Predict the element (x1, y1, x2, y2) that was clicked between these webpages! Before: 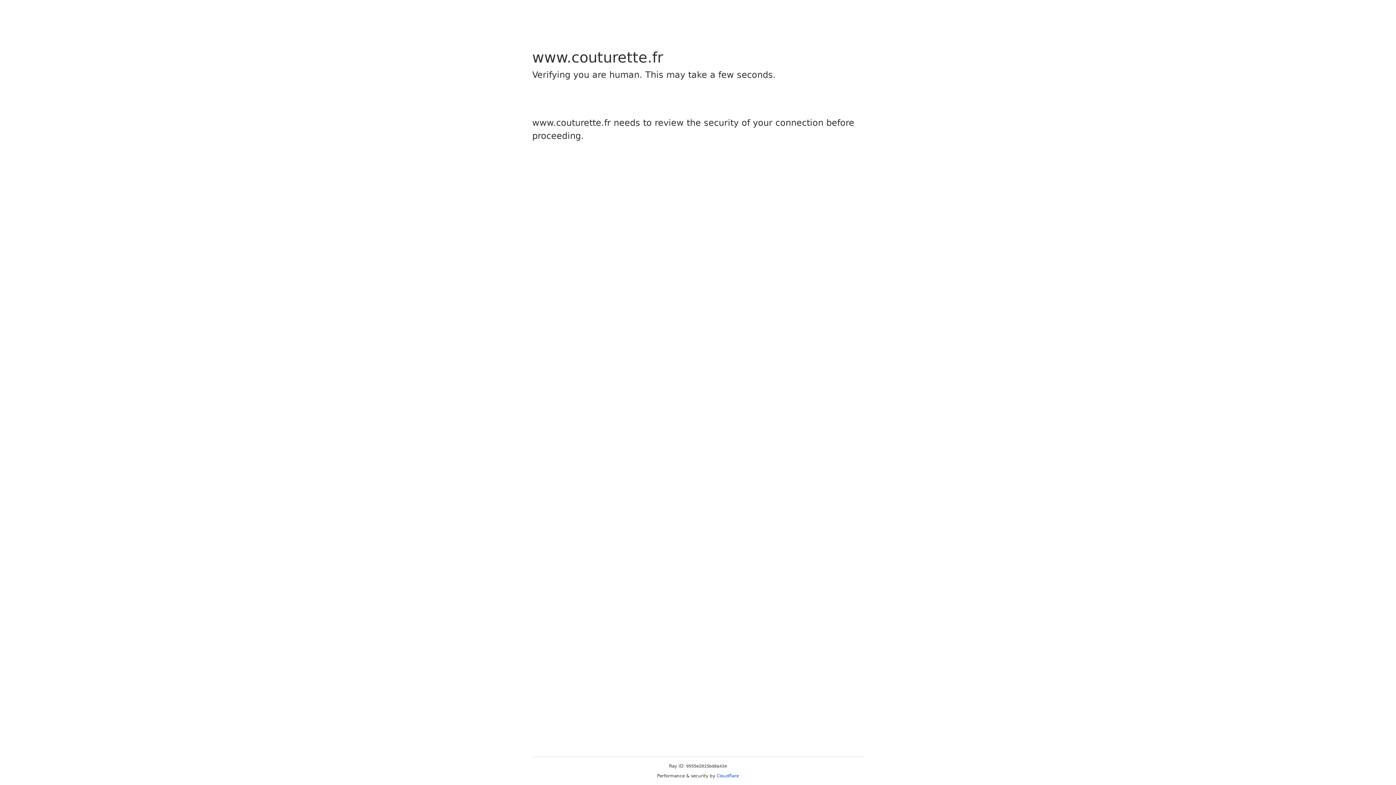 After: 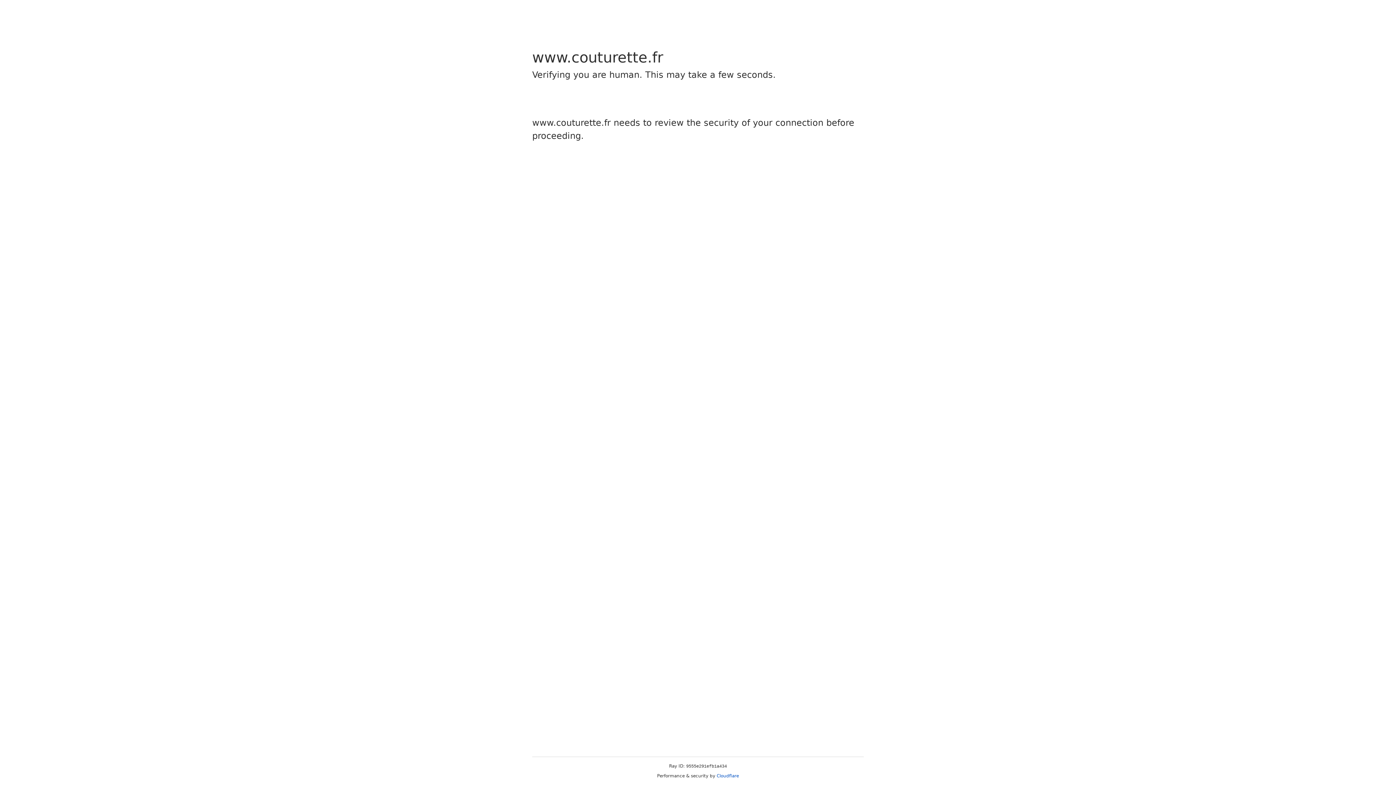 Action: label: Cloudflare bbox: (716, 773, 739, 778)